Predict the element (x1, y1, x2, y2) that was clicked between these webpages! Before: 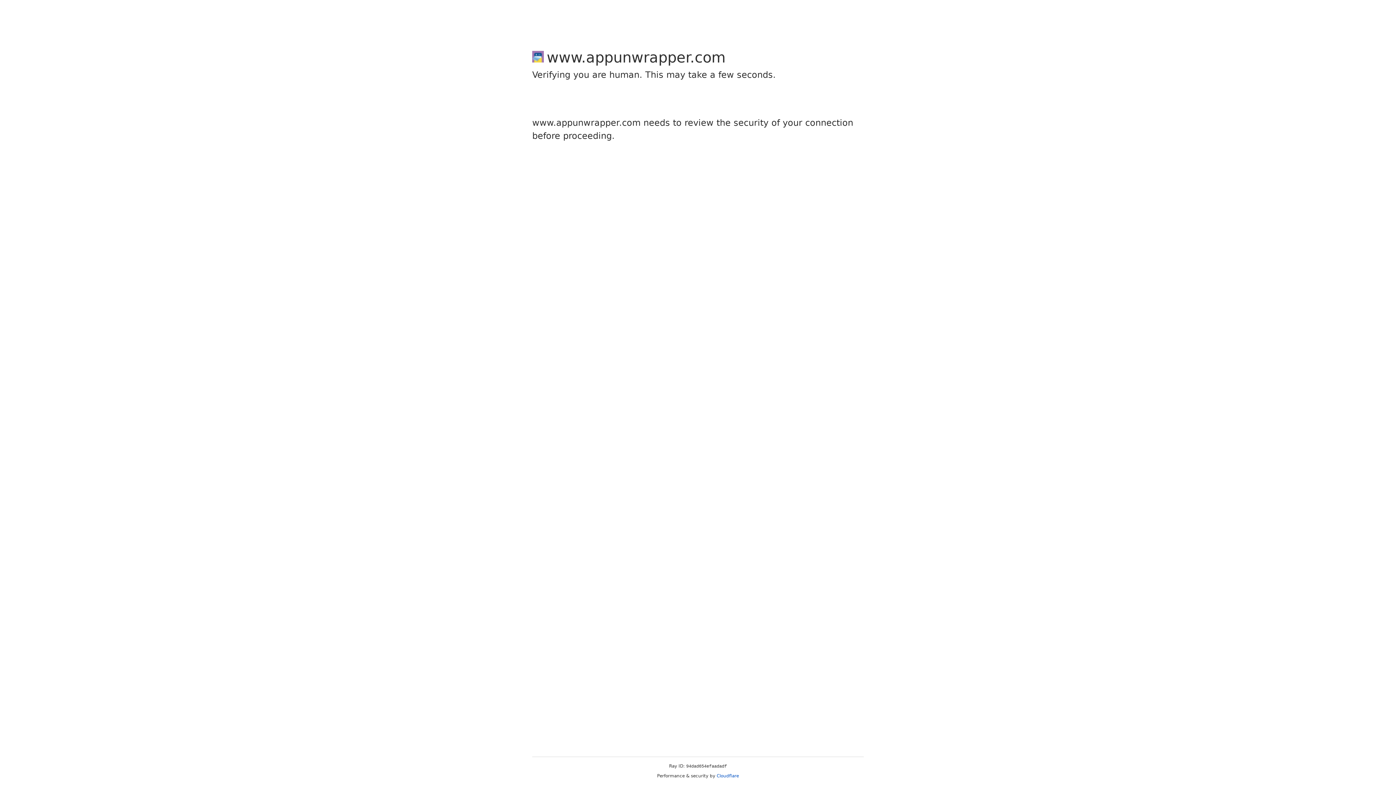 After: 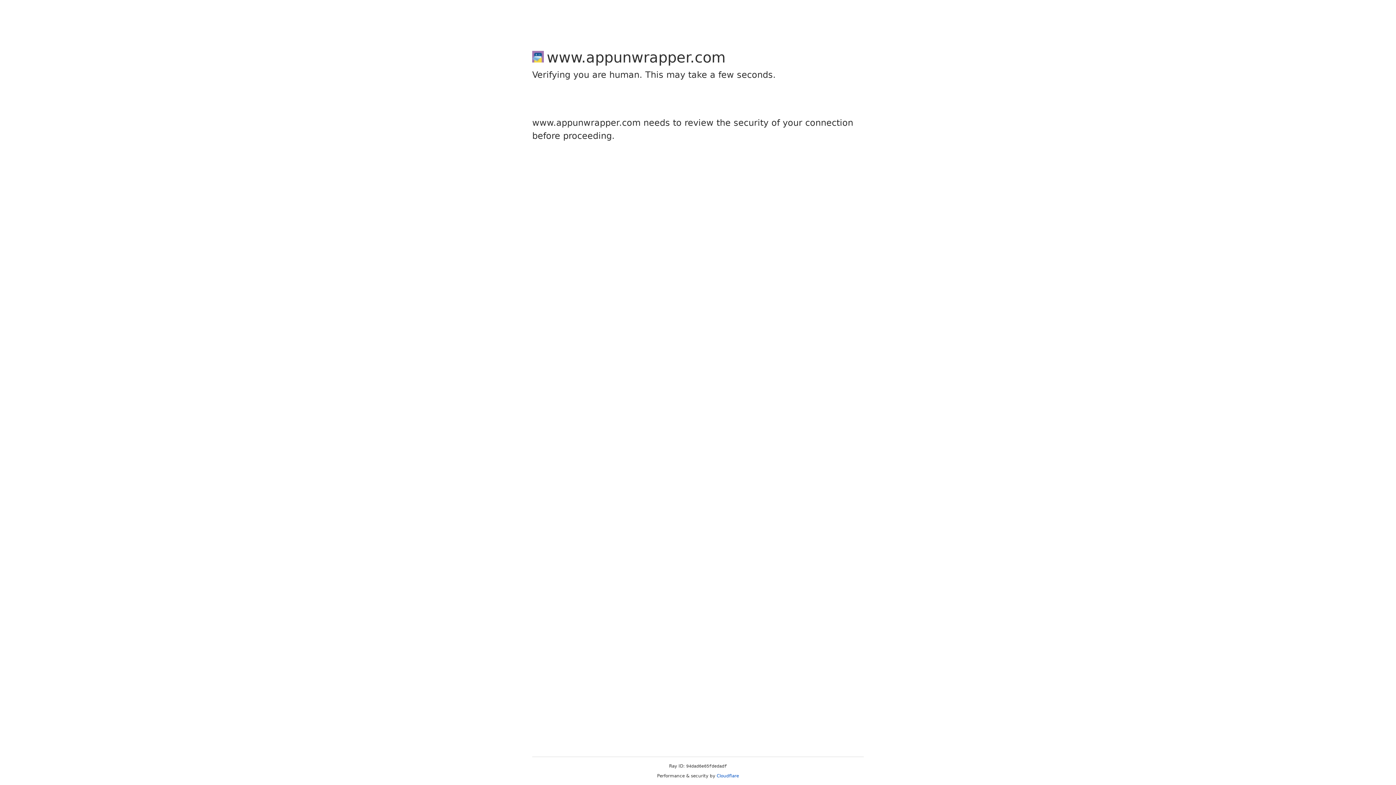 Action: label: Cloudflare bbox: (716, 773, 739, 778)